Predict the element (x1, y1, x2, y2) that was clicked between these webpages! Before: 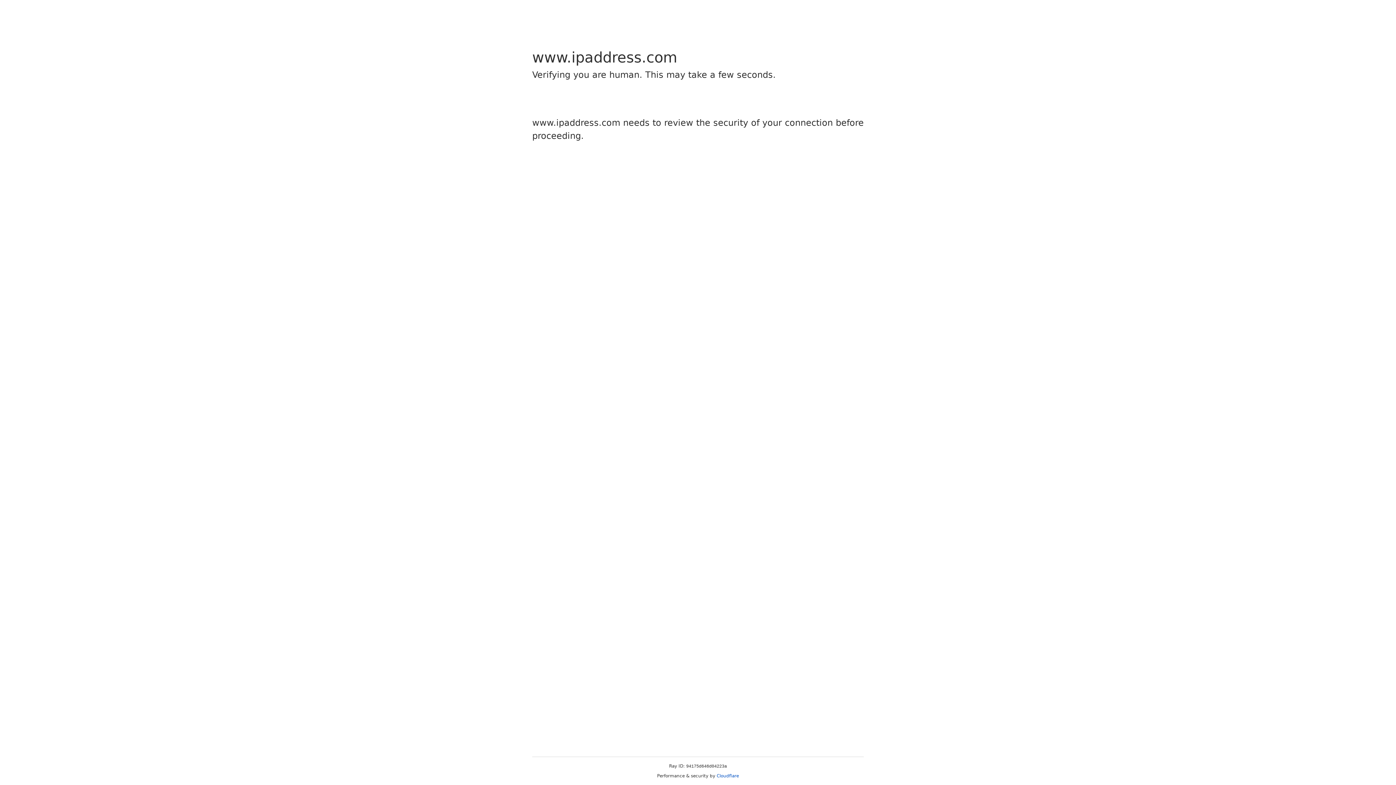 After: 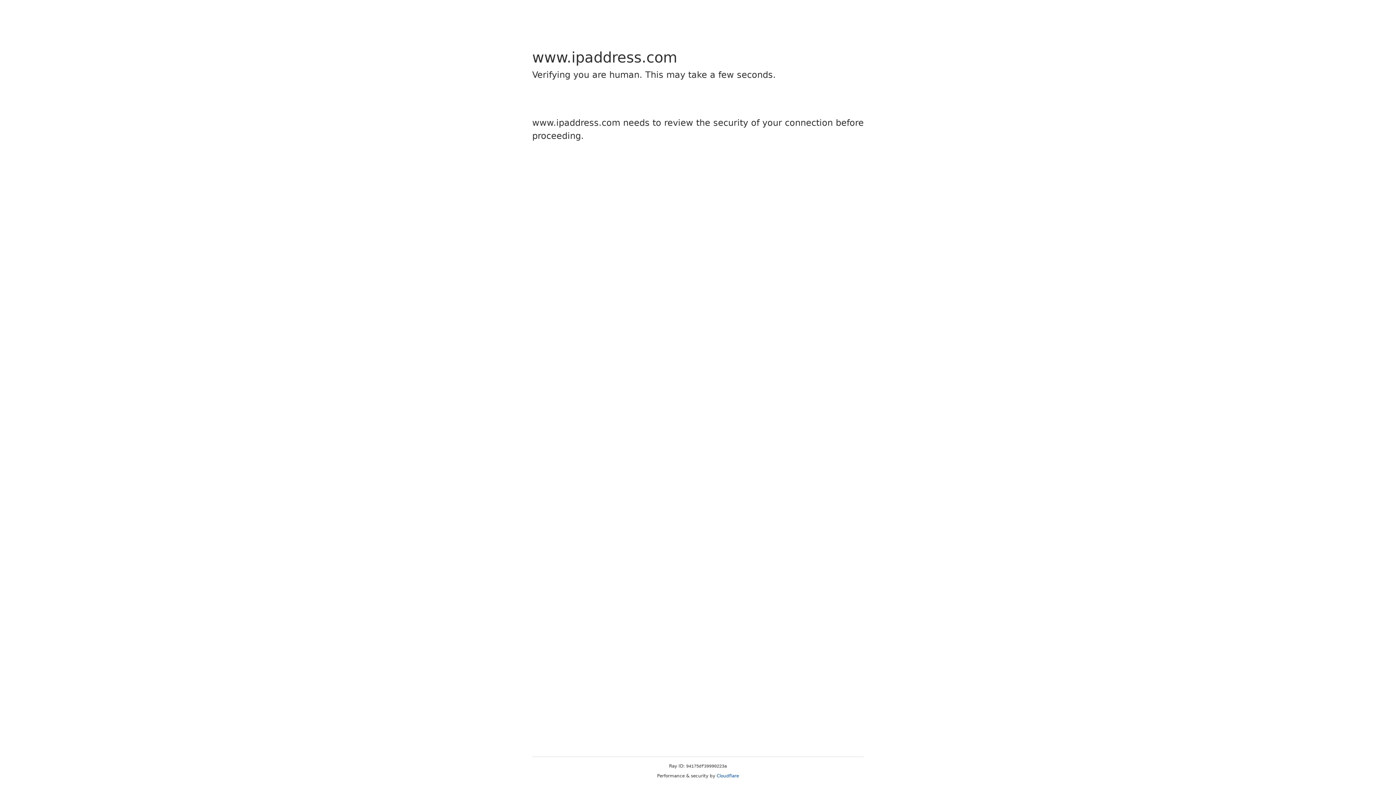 Action: bbox: (716, 773, 739, 778) label: Cloudflare